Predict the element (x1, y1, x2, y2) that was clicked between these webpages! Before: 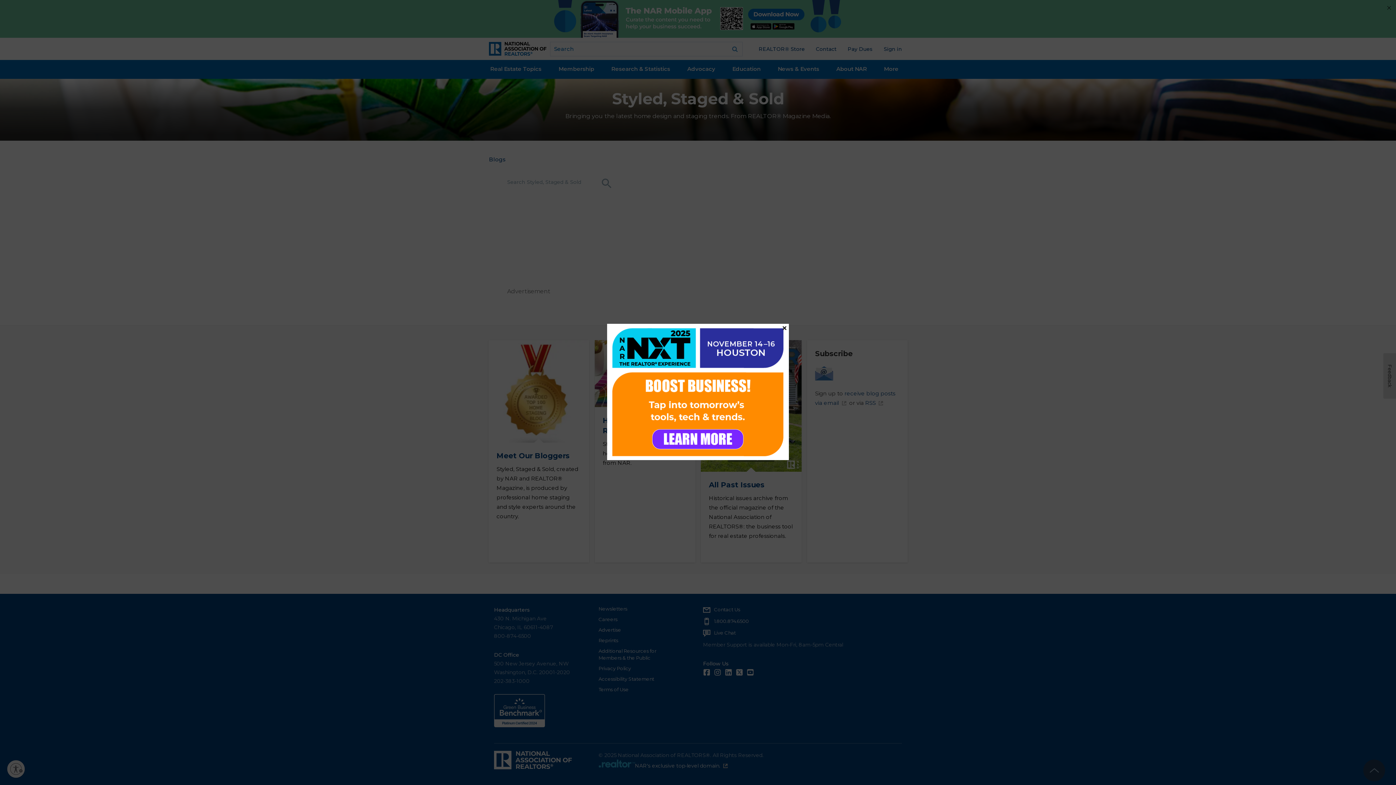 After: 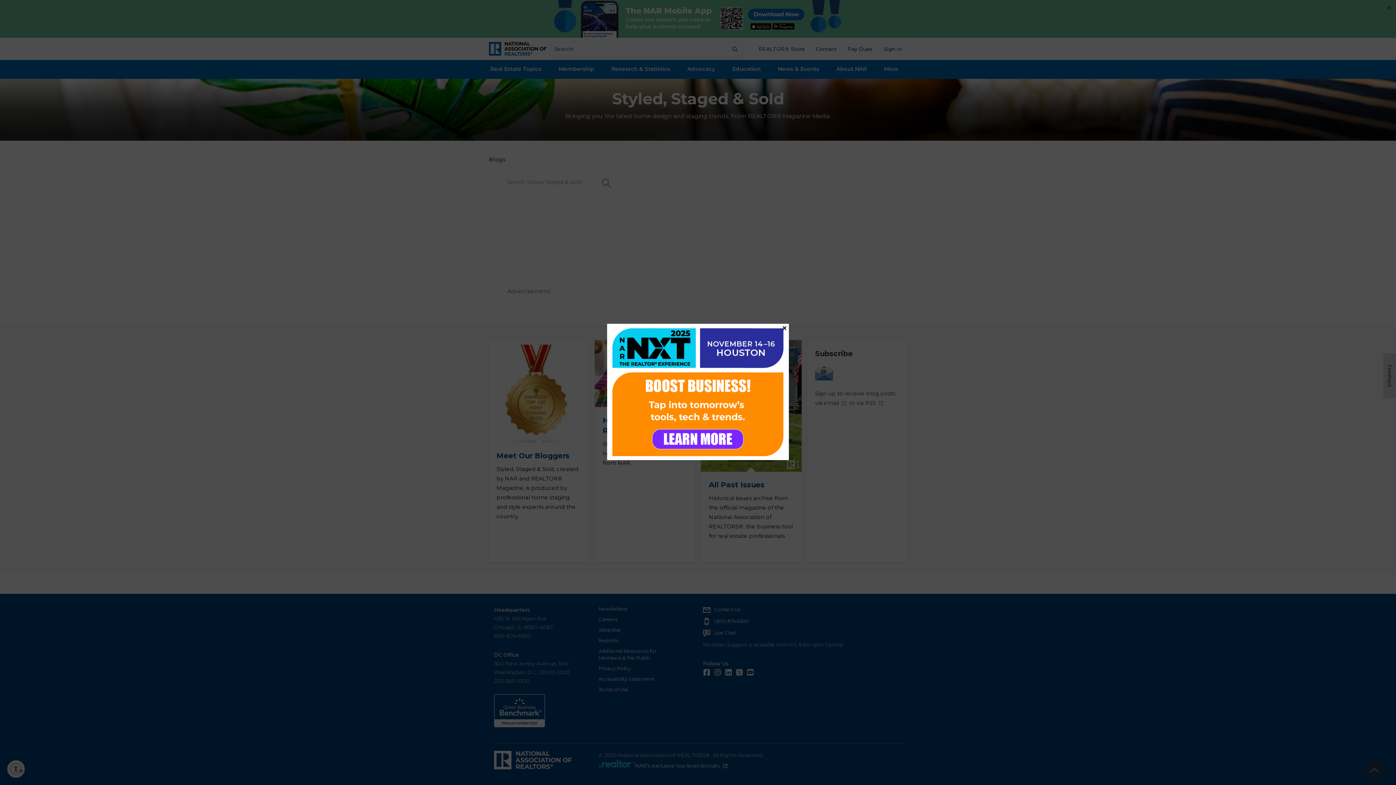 Action: bbox: (607, 323, 789, 460)